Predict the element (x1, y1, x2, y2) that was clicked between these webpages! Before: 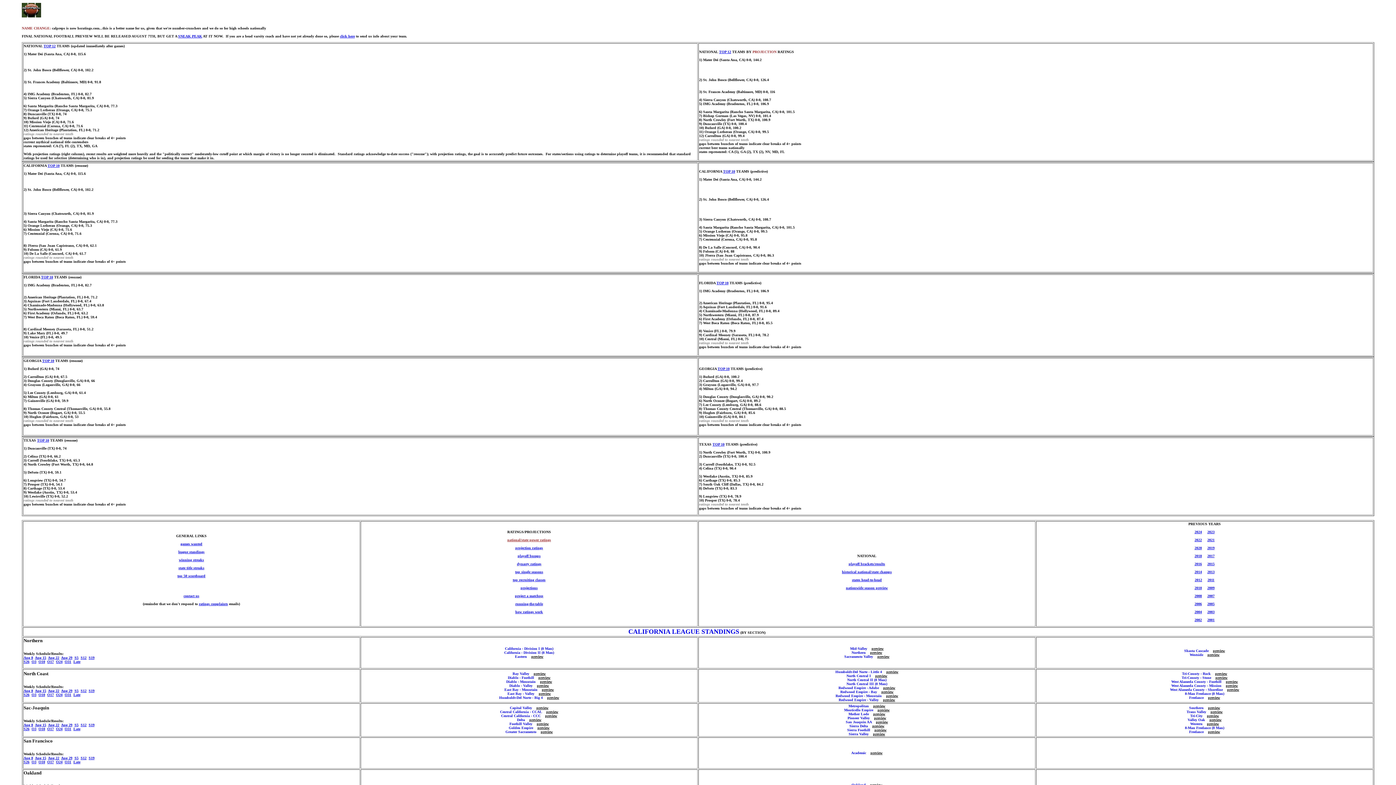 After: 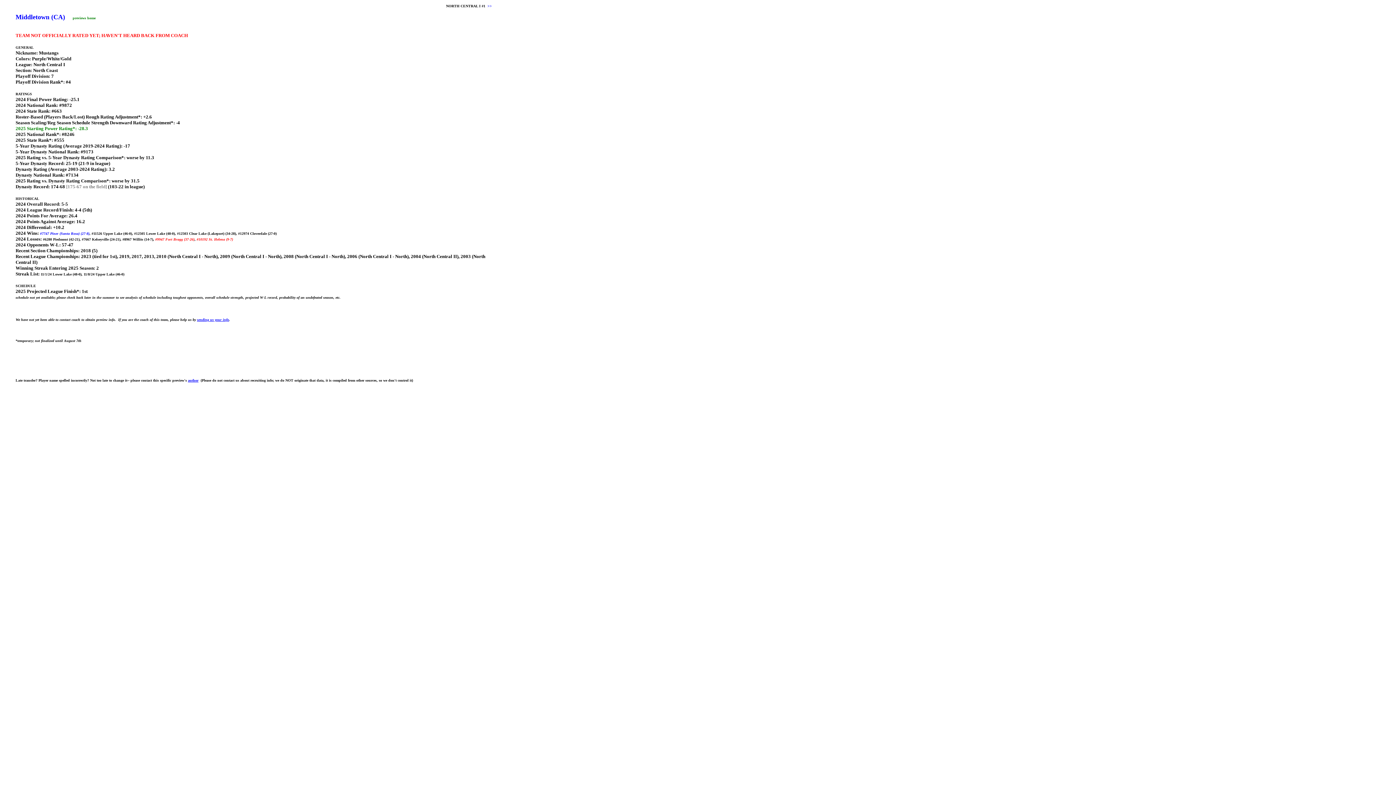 Action: bbox: (875, 674, 887, 678) label: preview